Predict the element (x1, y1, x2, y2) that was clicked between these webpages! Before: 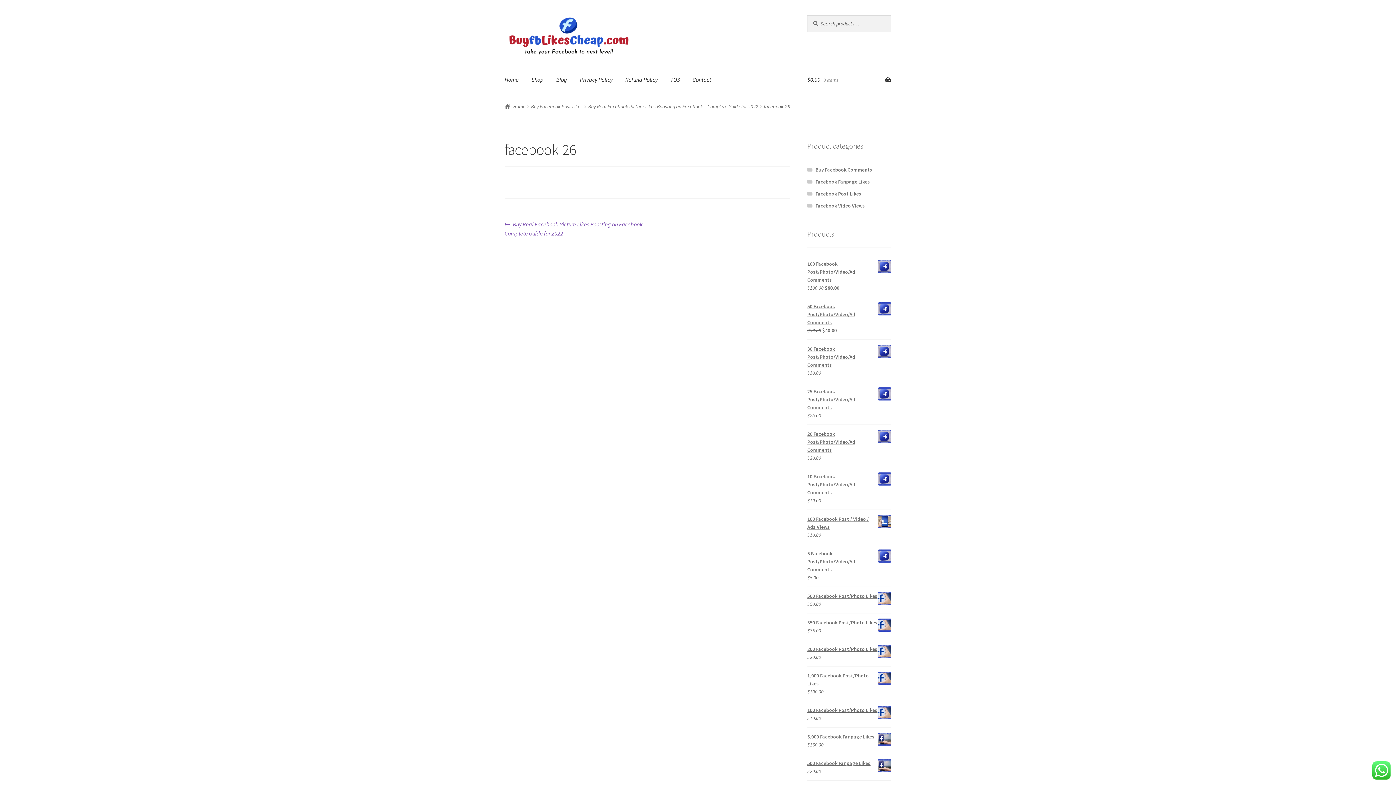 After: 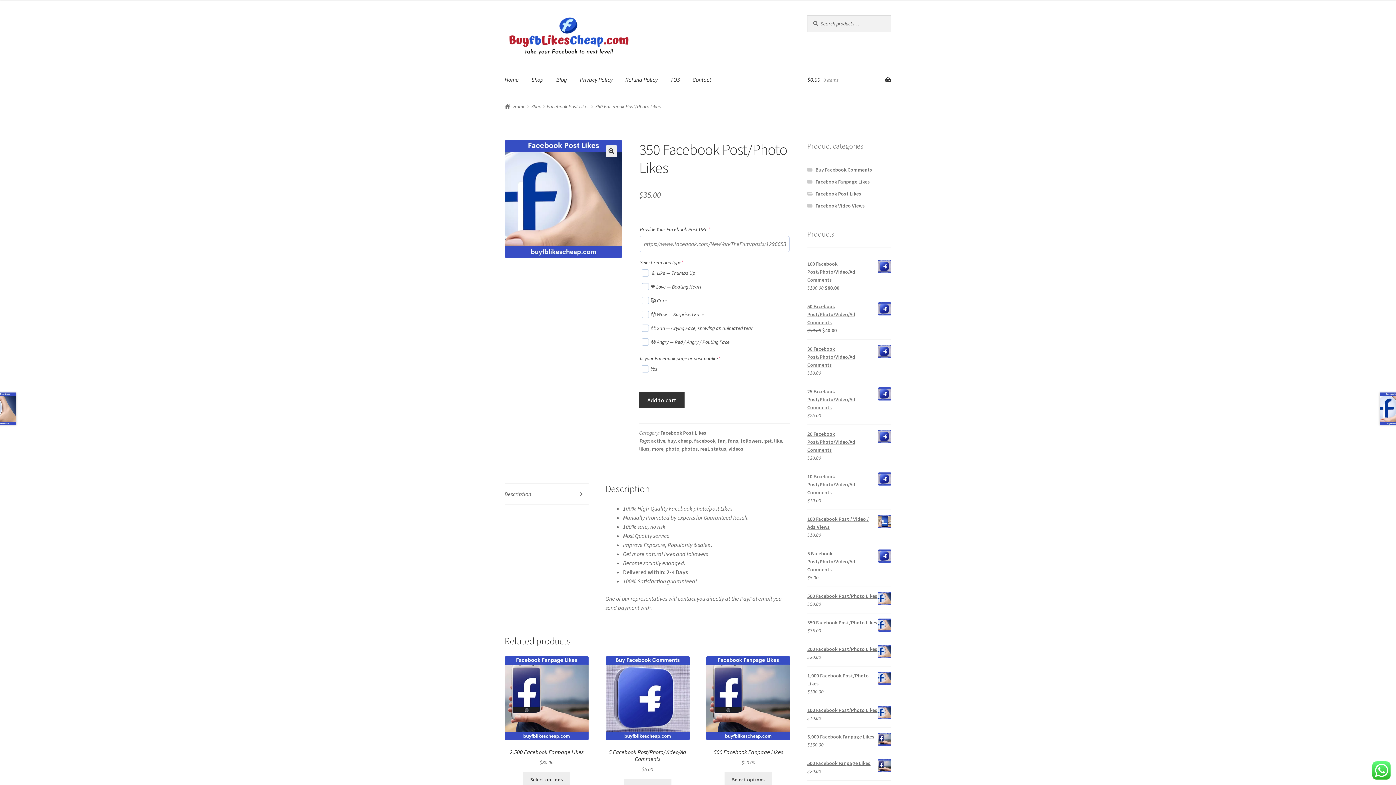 Action: label: 350 Facebook Post/Photo Likes bbox: (807, 618, 891, 626)